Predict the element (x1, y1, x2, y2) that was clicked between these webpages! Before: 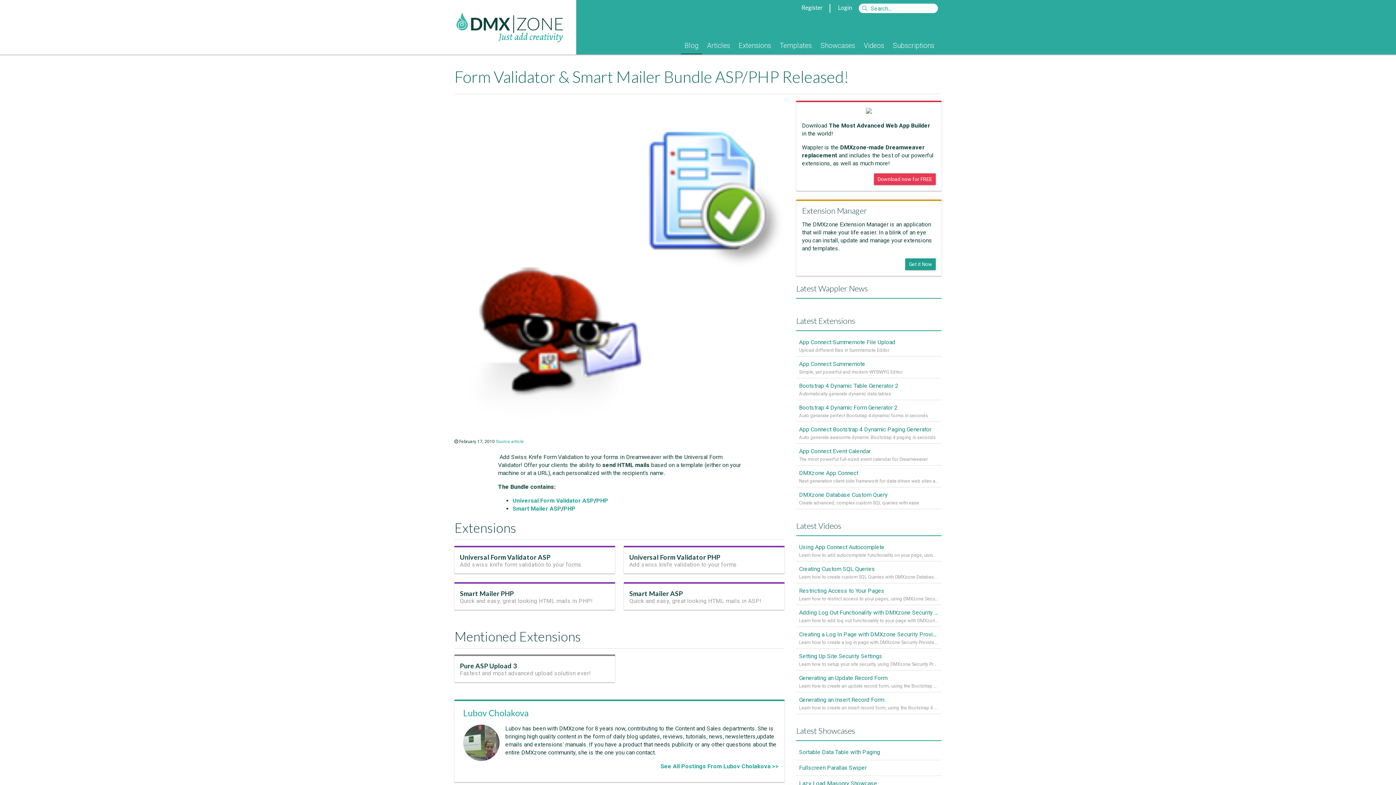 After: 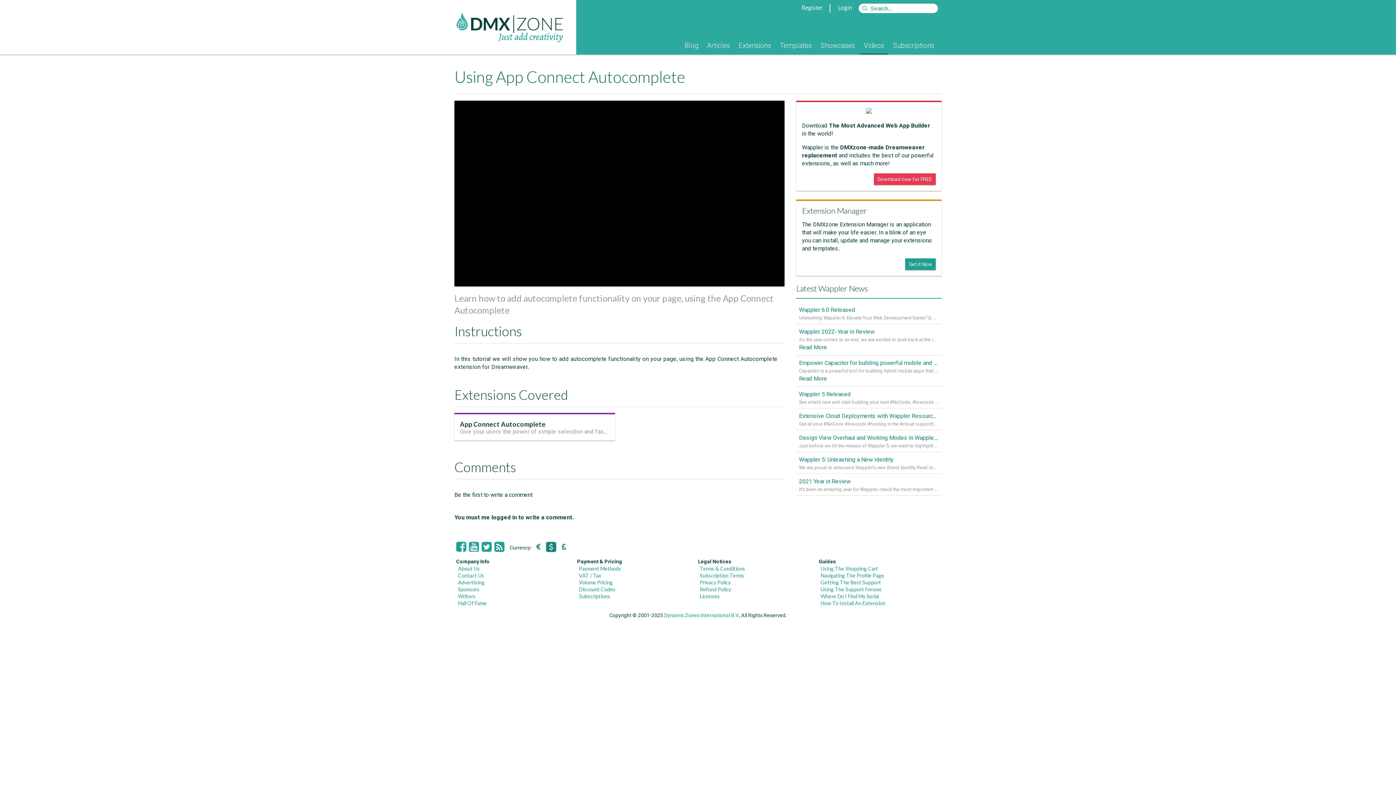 Action: label: Using App Connect Autocomplete bbox: (799, 542, 938, 552)